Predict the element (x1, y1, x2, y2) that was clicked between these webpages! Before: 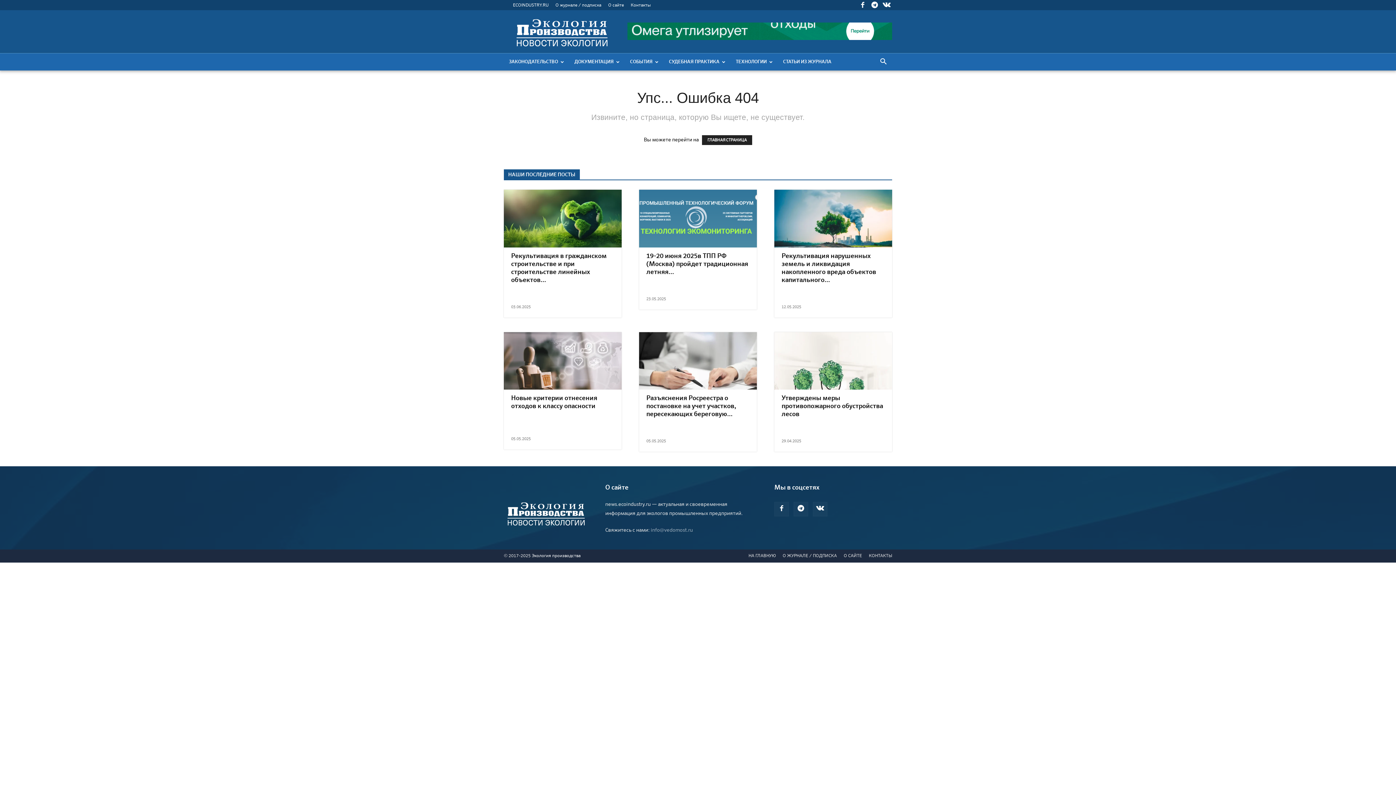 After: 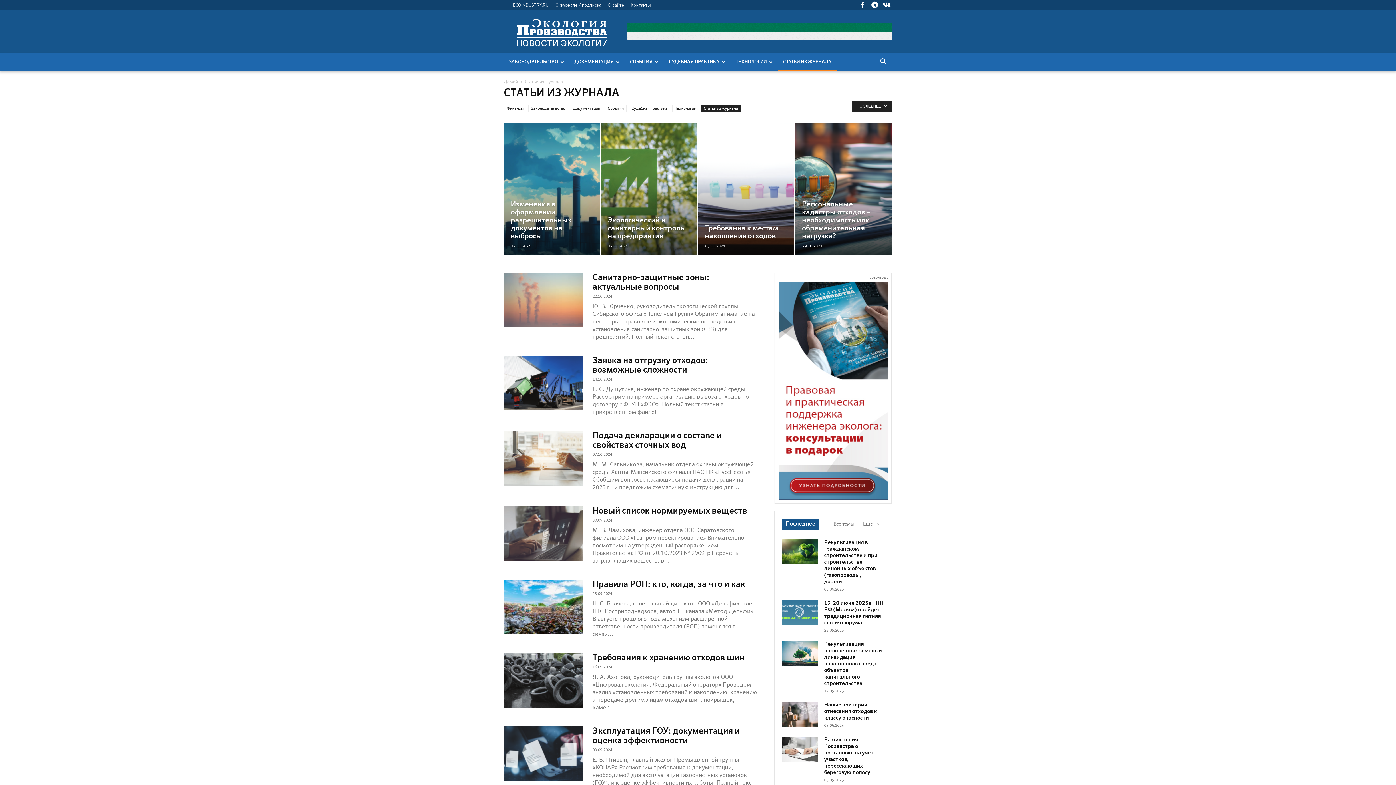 Action: bbox: (778, 53, 836, 70) label: СТАТЬИ ИЗ ЖУРНАЛА